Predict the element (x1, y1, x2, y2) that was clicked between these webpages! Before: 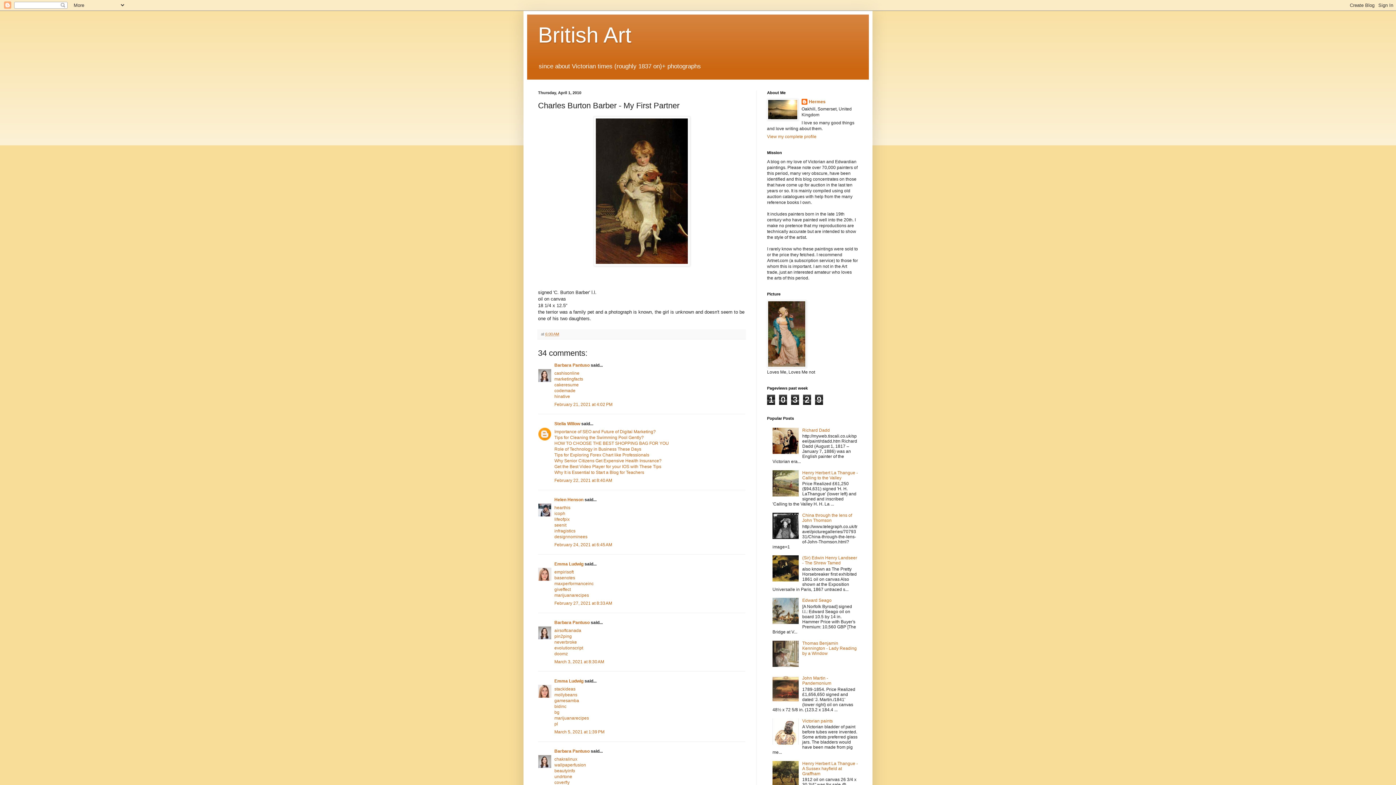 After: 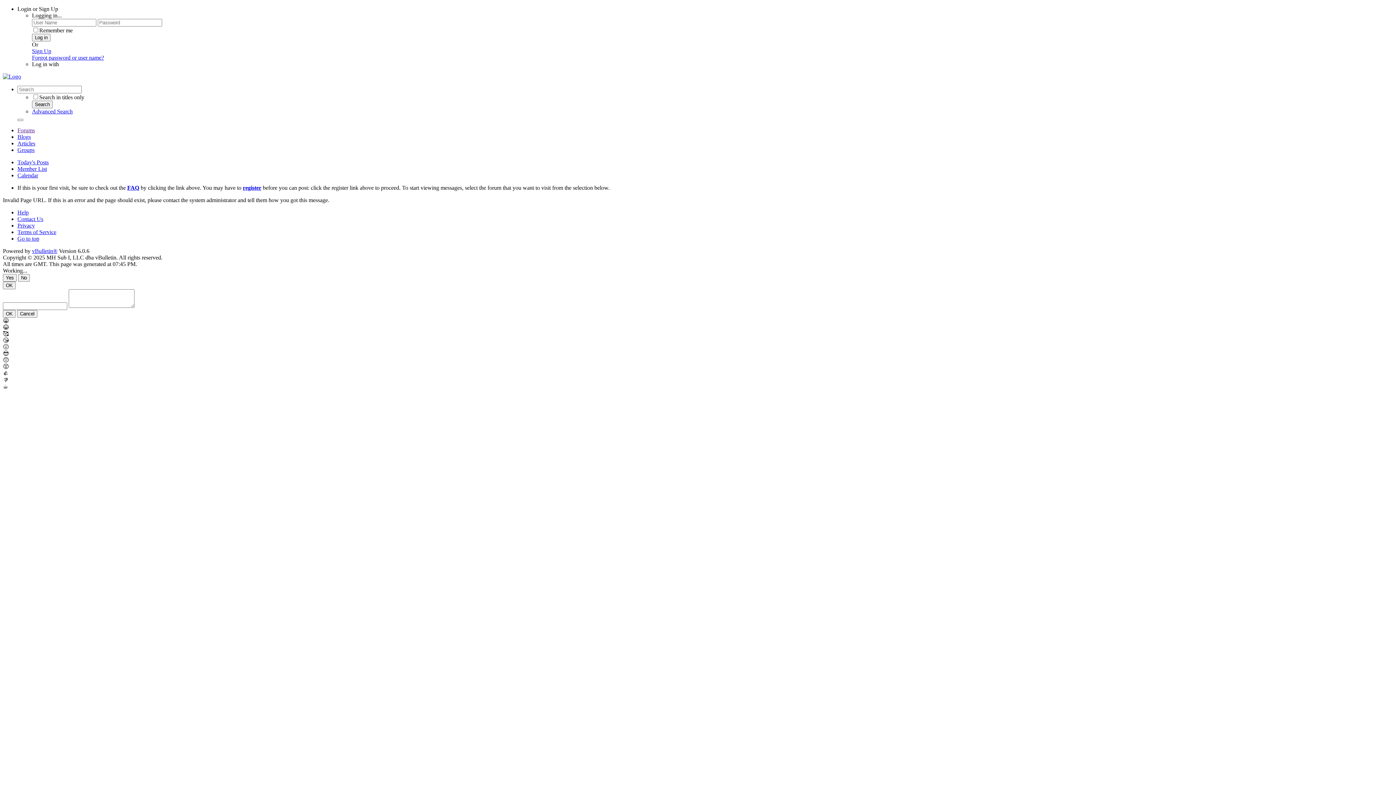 Action: bbox: (554, 370, 579, 376) label: cashisonline